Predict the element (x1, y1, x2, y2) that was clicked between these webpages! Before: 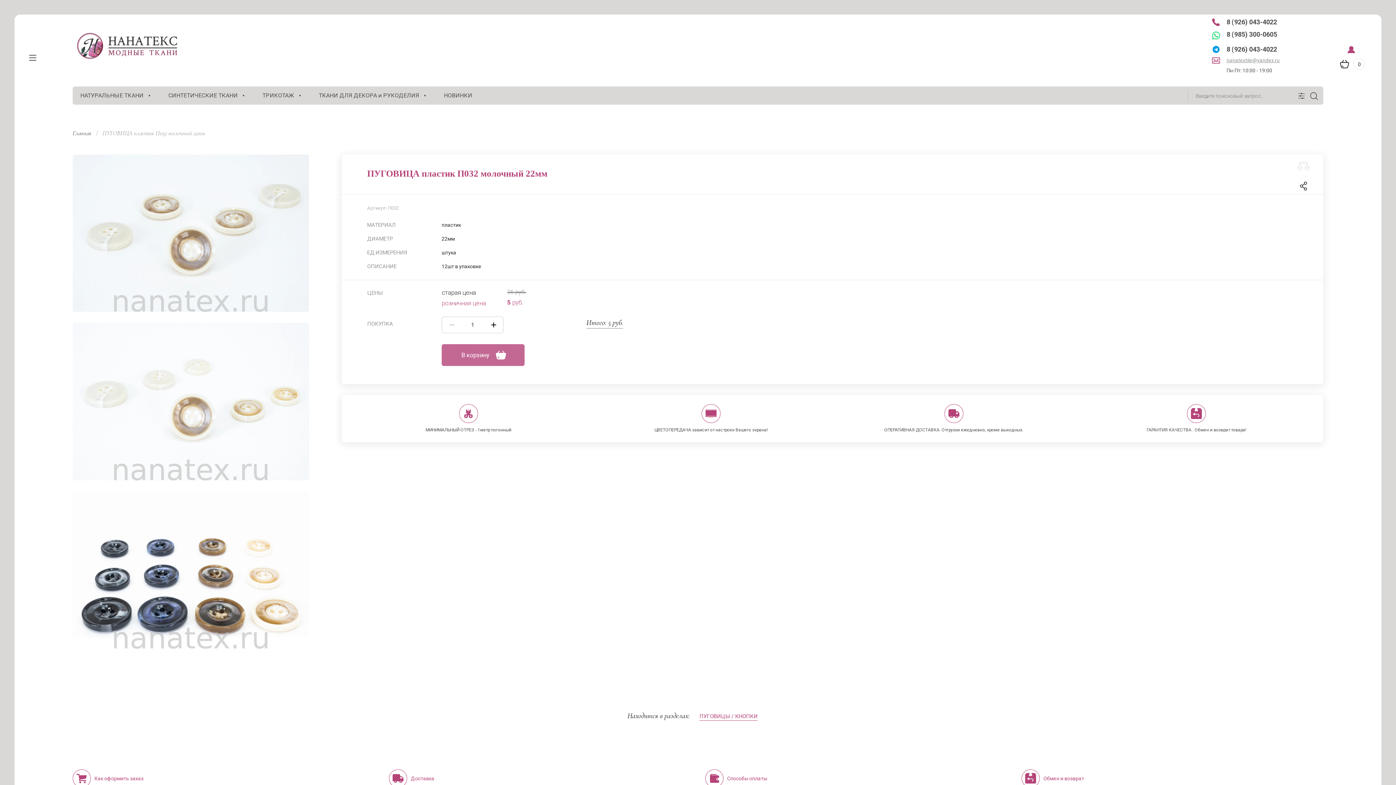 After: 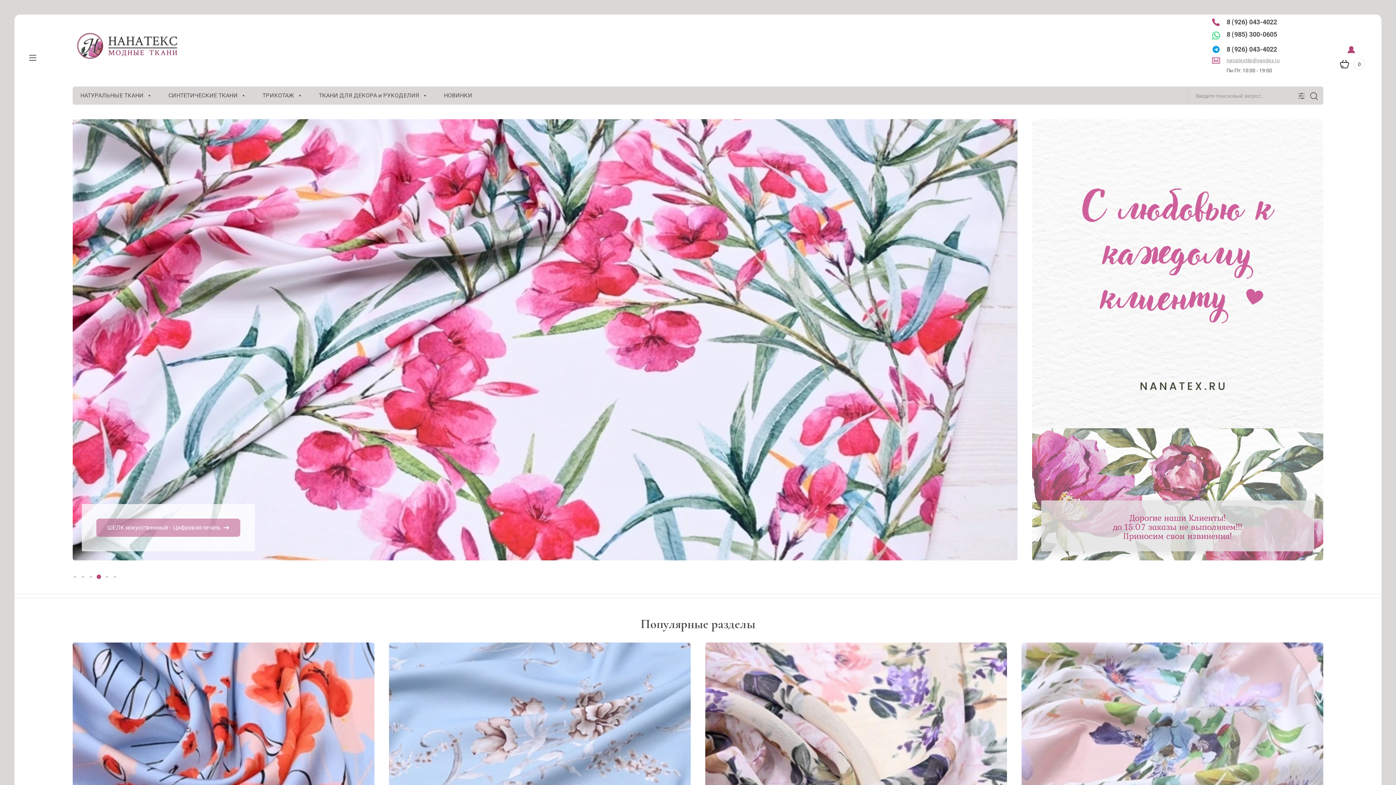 Action: bbox: (72, 28, 181, 63)